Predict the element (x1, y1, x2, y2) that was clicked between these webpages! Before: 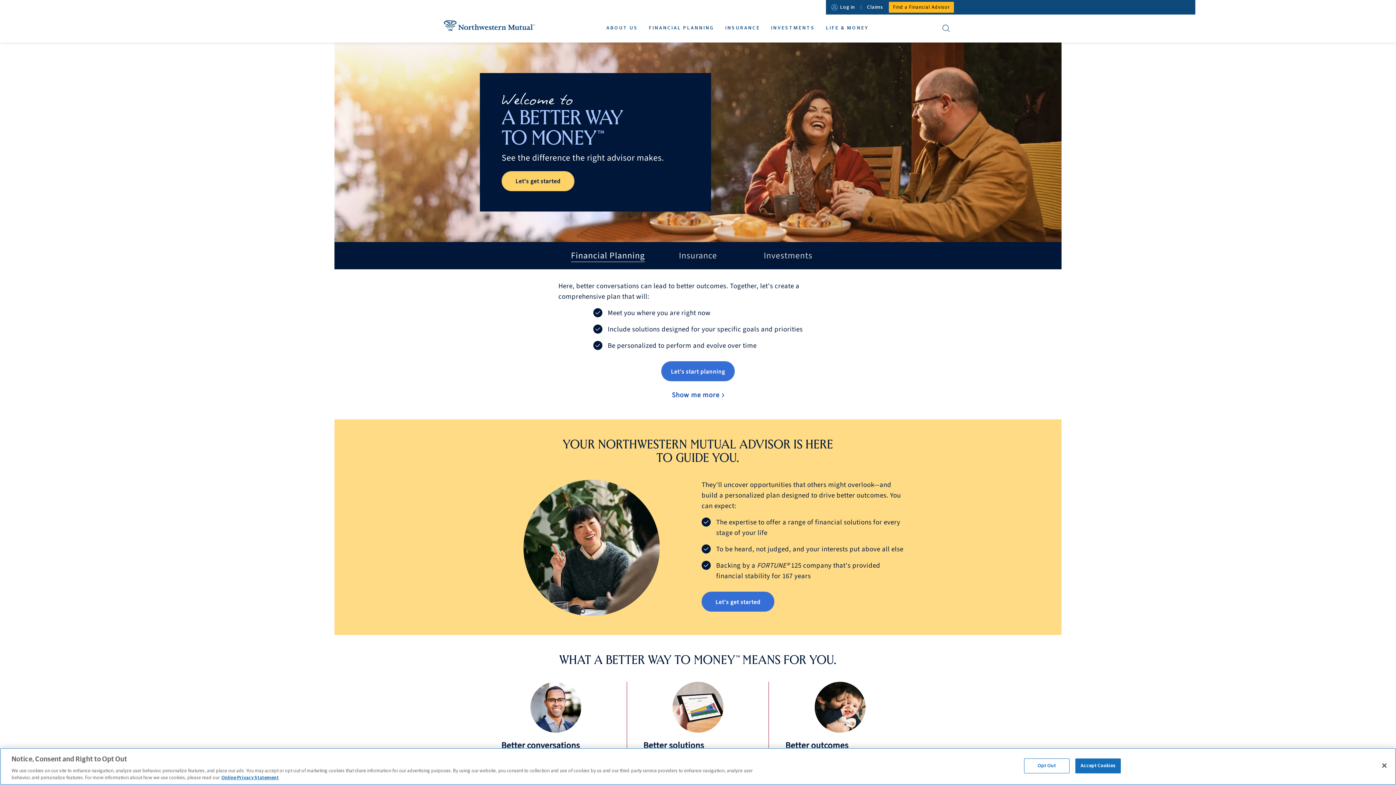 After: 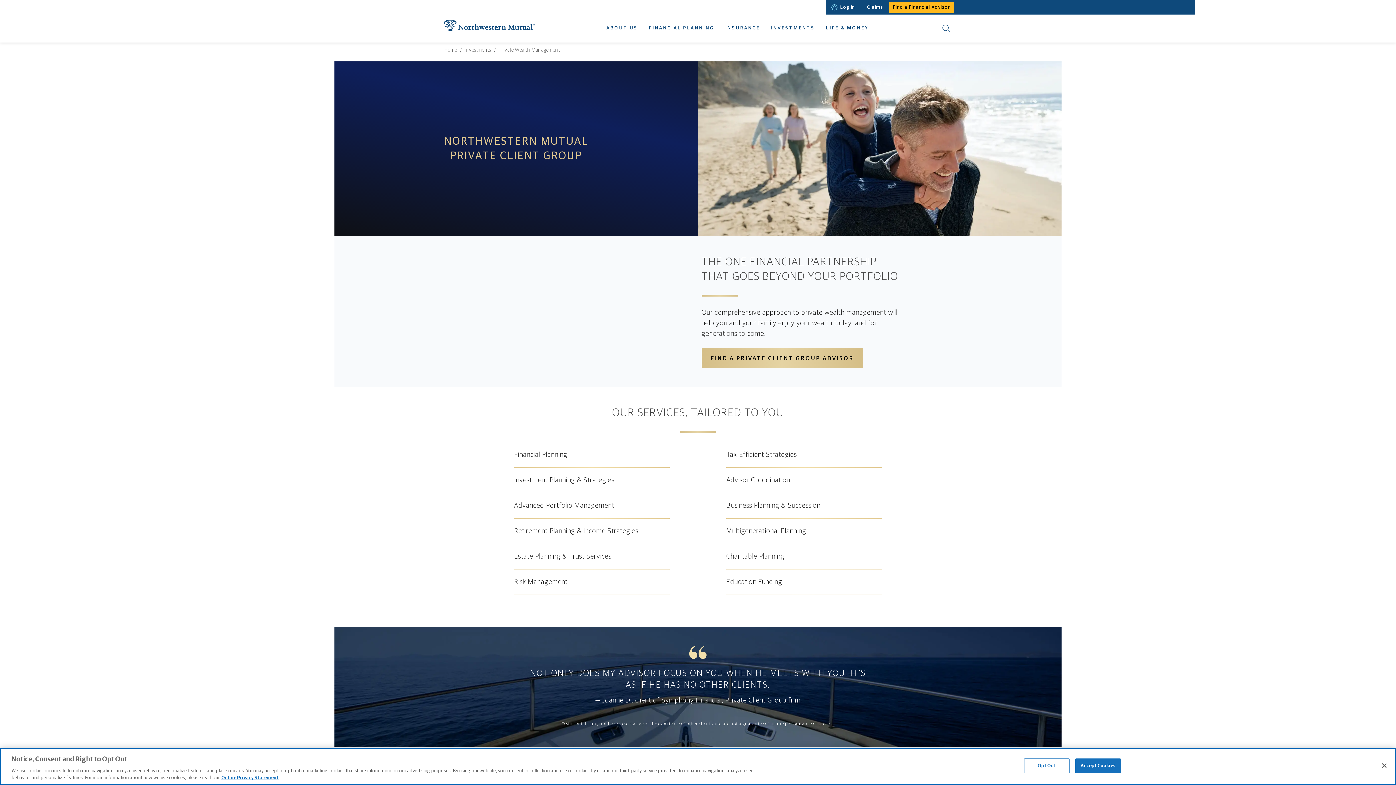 Action: label: PRIVATE WEALTH MANAGEMENT bbox: (668, 35, 679, 37)